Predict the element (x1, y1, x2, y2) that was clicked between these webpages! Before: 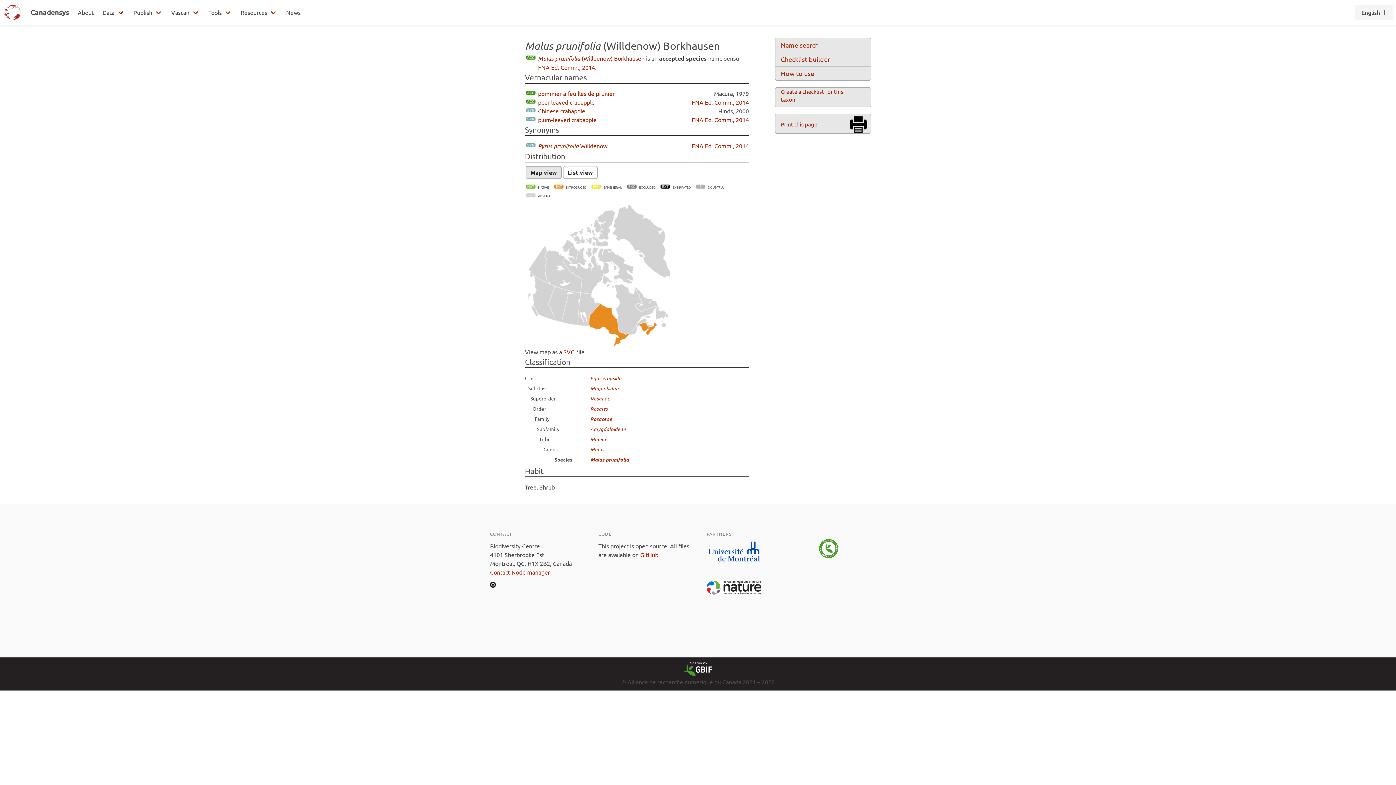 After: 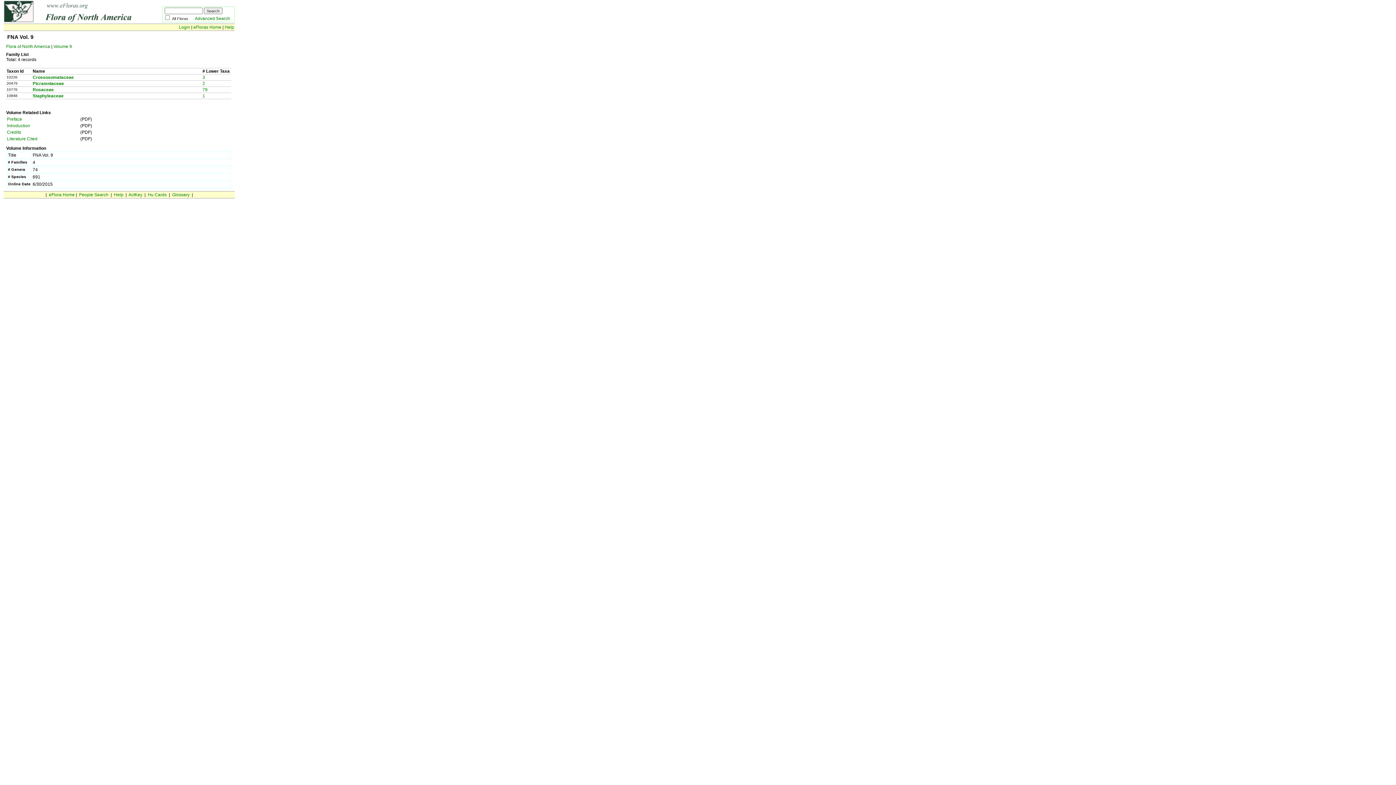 Action: label: FNA Ed. Comm., 2014 bbox: (692, 98, 749, 105)